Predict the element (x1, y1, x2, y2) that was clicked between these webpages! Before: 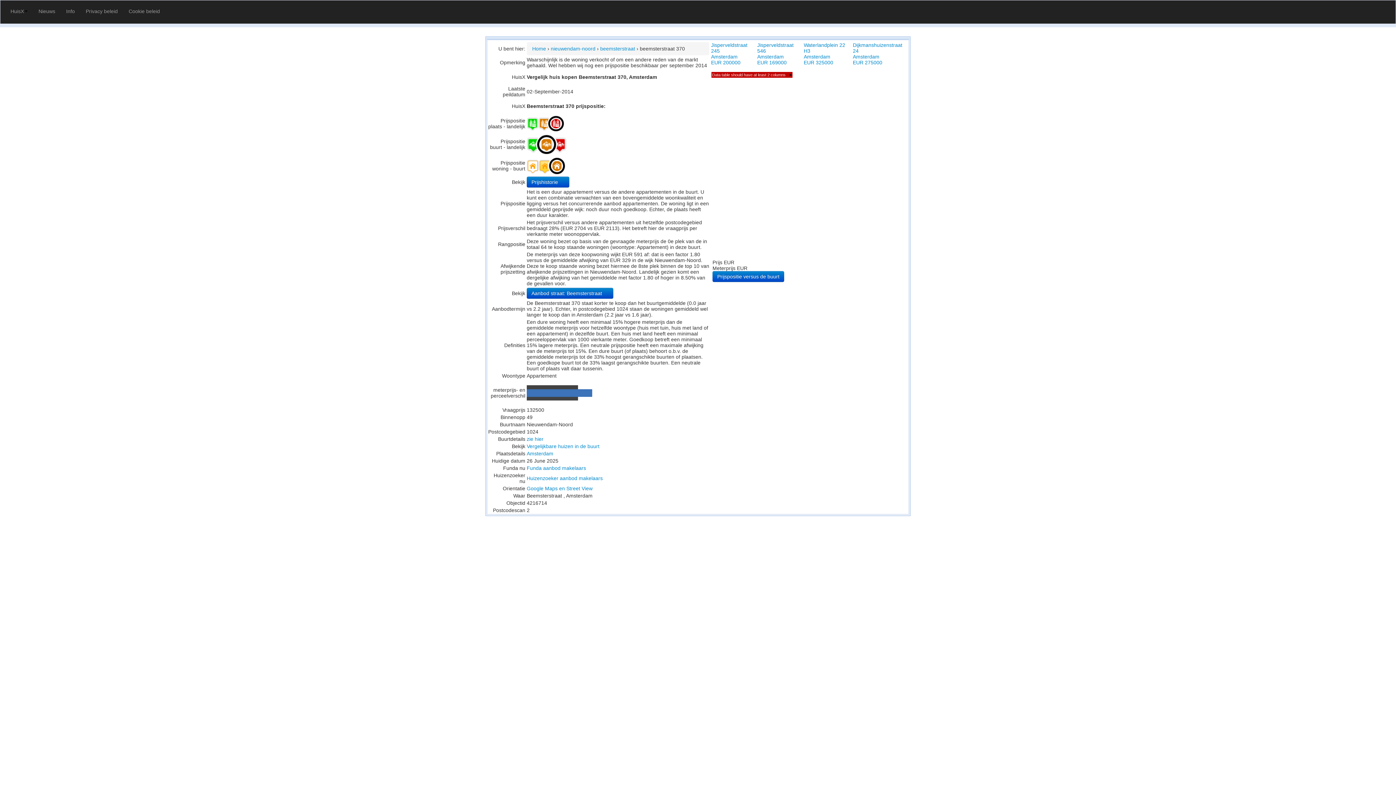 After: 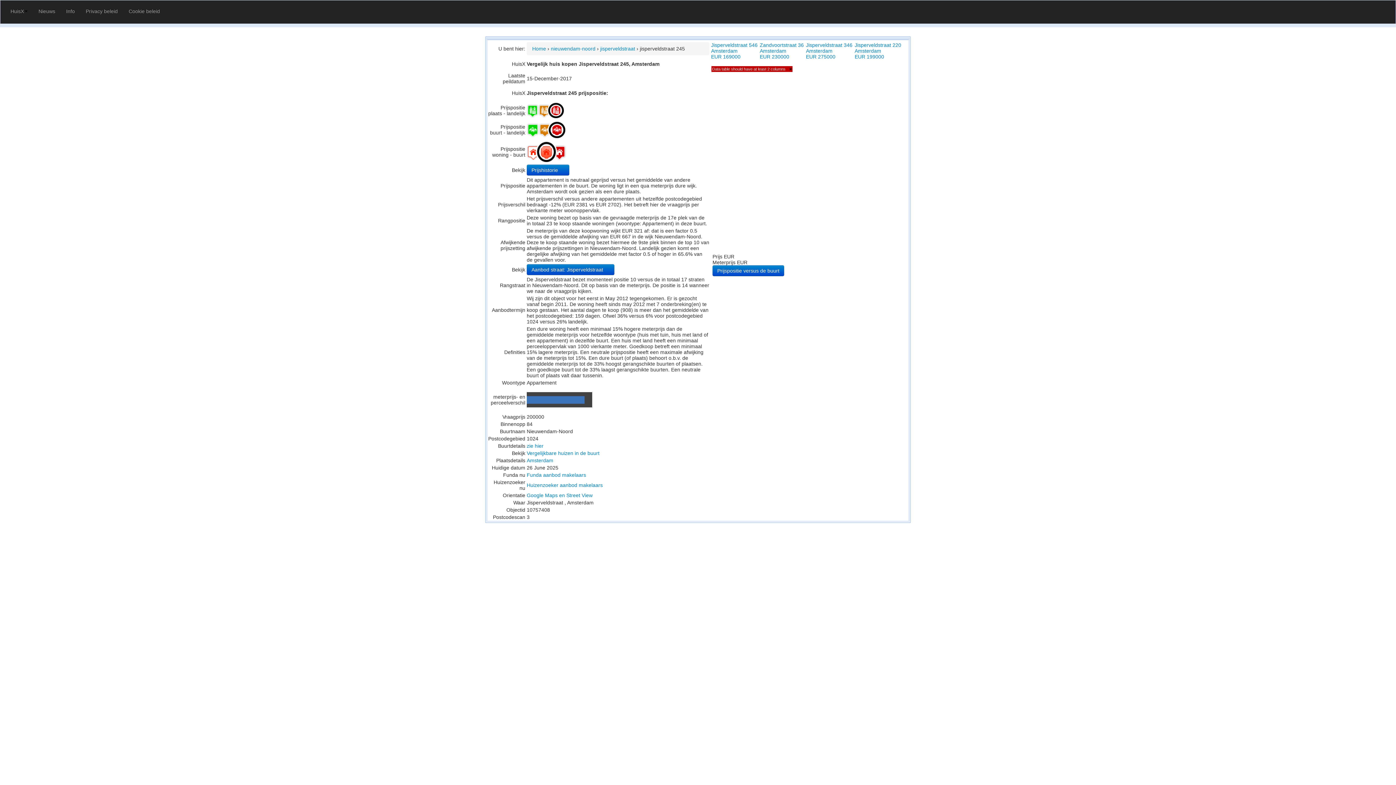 Action: label: Jisperveldstraat 245
Amsterdam
EUR 200000 bbox: (711, 42, 747, 65)